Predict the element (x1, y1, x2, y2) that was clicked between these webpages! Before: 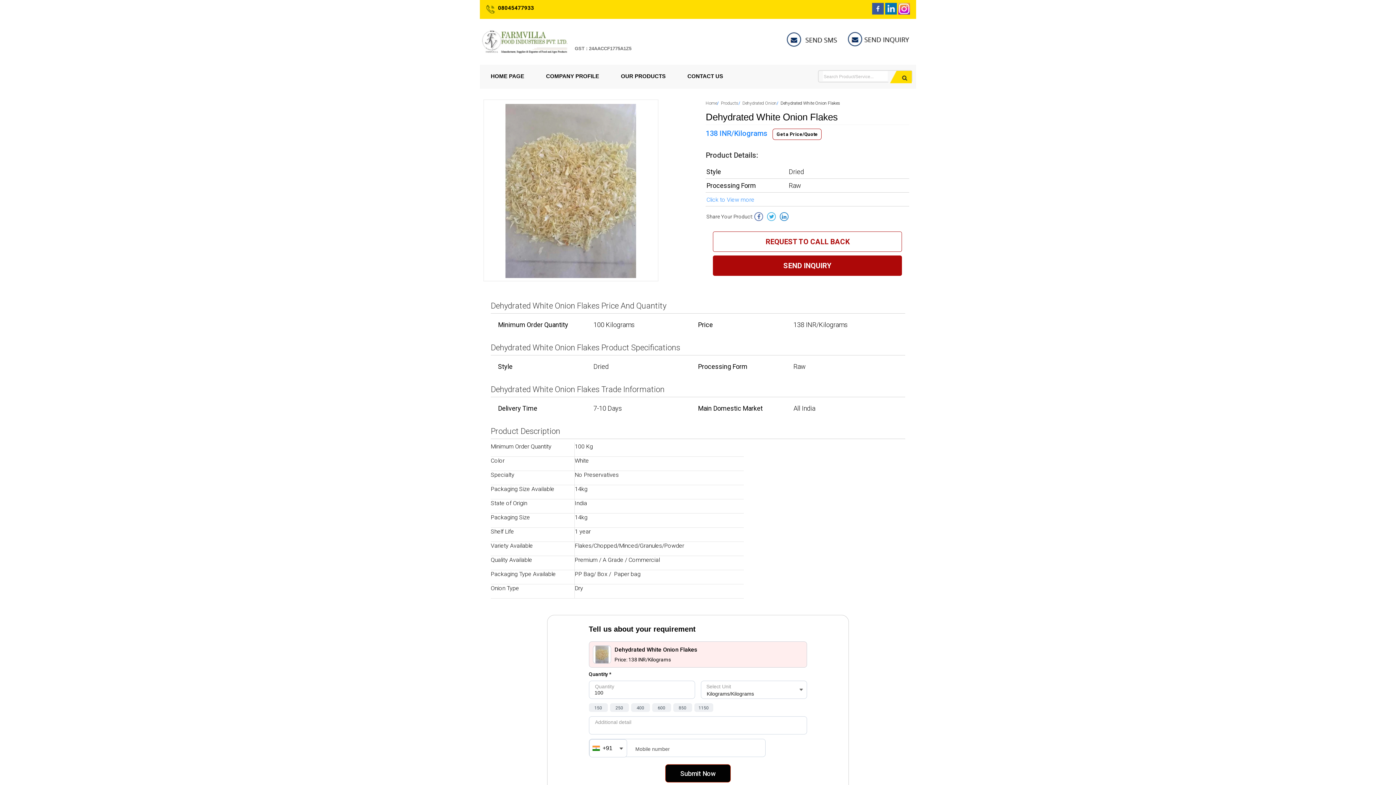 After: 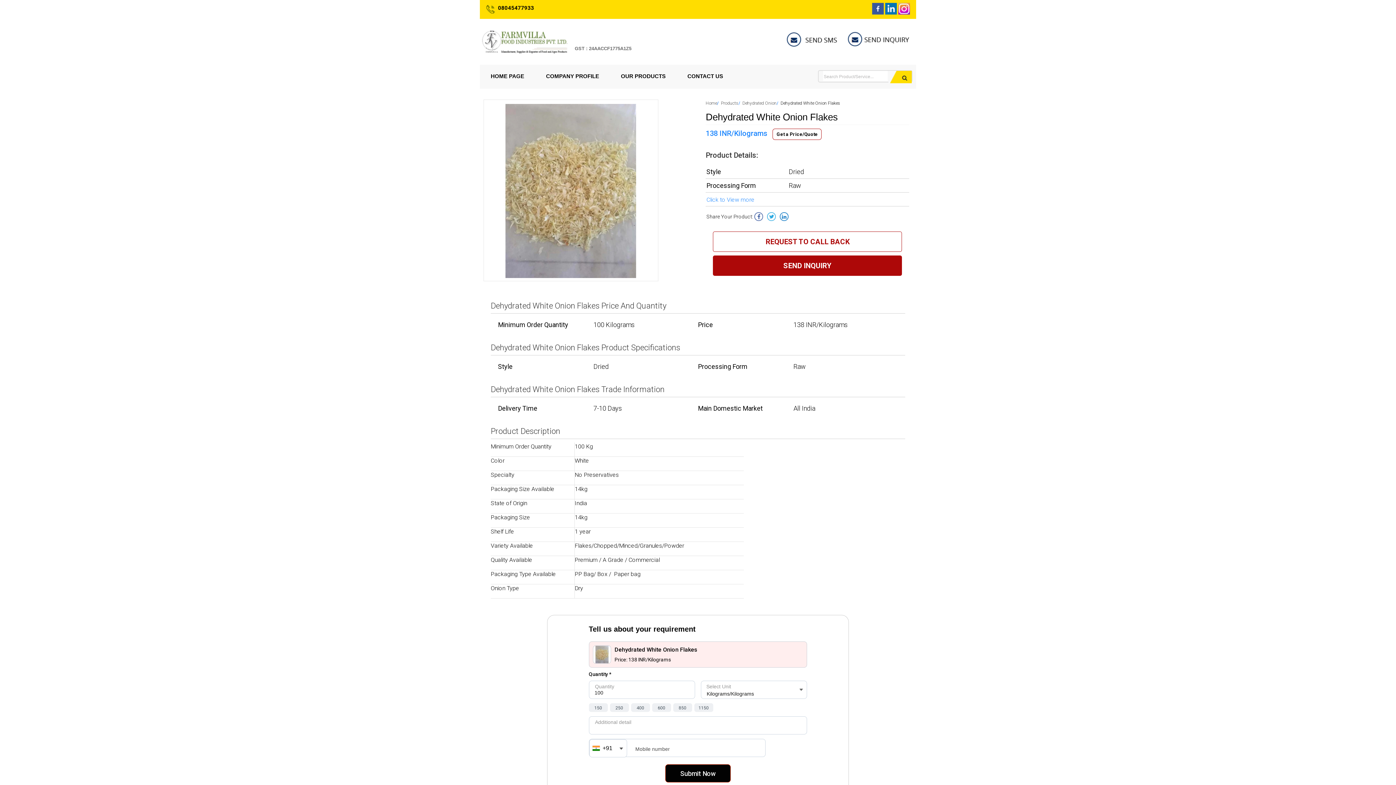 Action: bbox: (786, 43, 843, 50)